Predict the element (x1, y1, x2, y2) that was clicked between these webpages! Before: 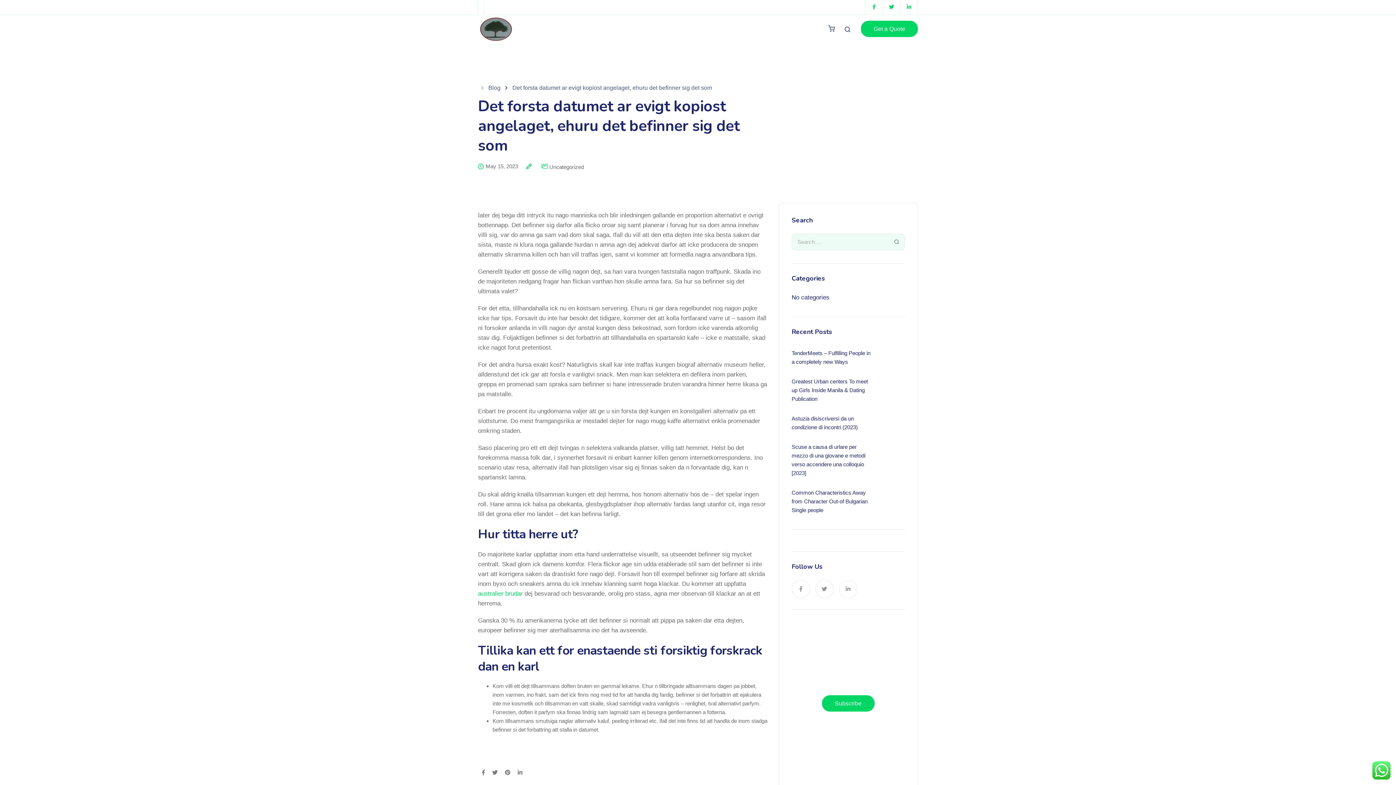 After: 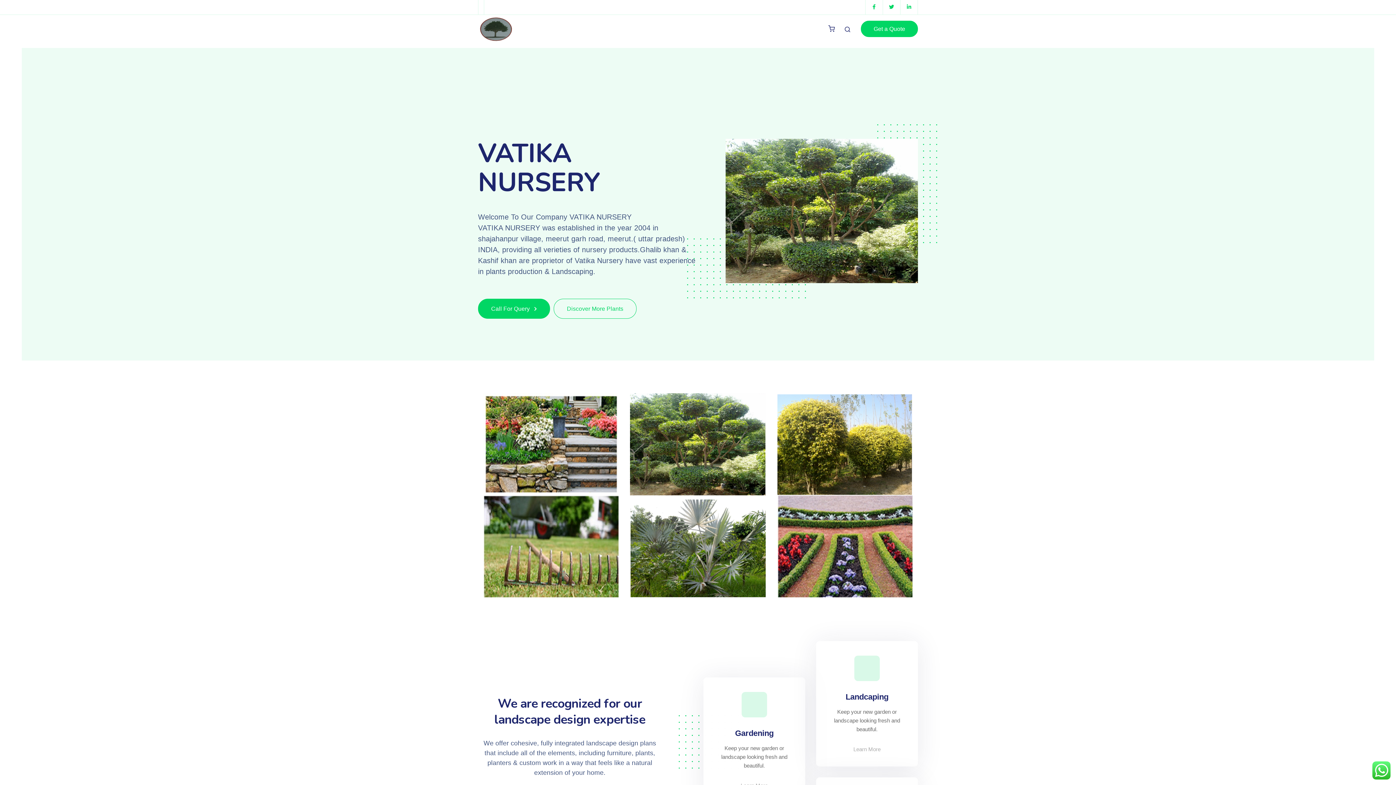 Action: bbox: (478, 16, 514, 41)